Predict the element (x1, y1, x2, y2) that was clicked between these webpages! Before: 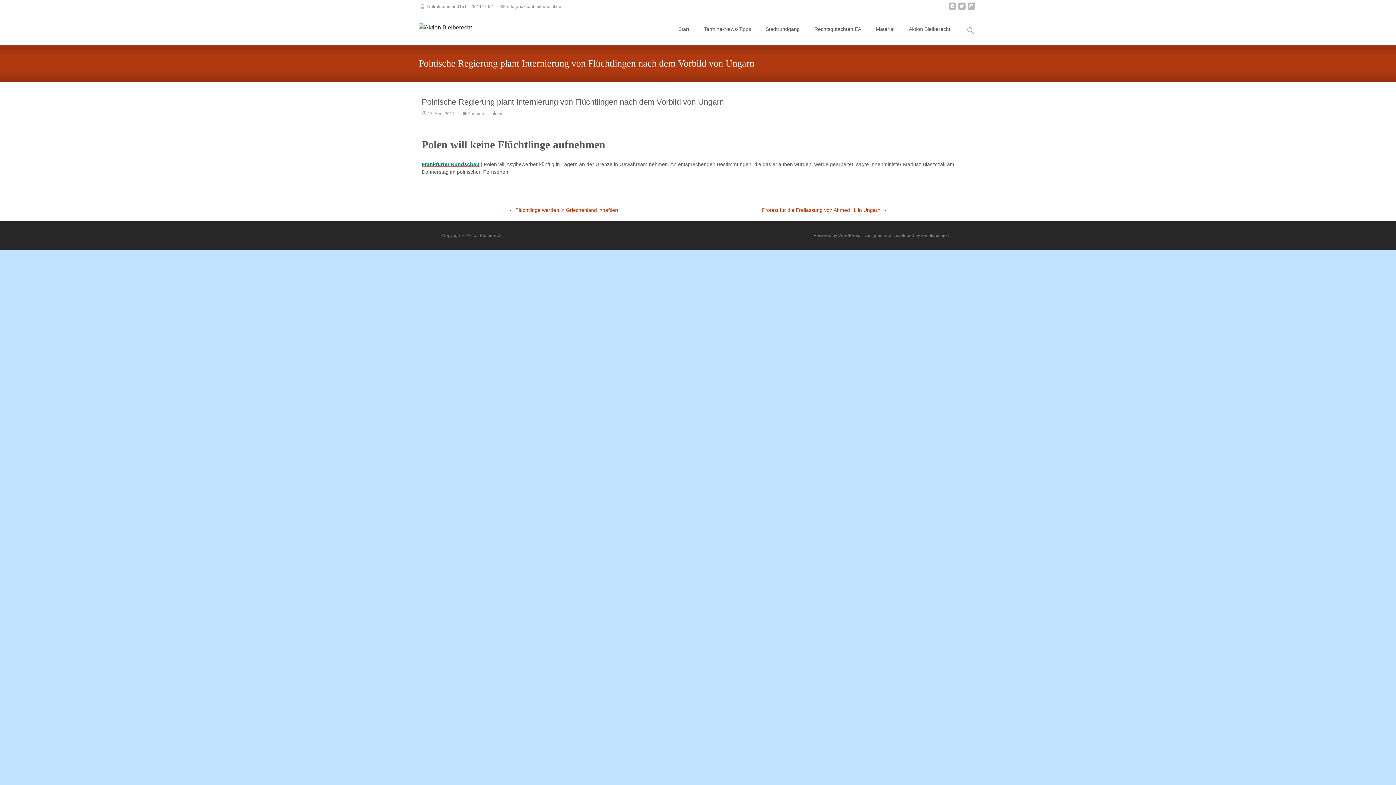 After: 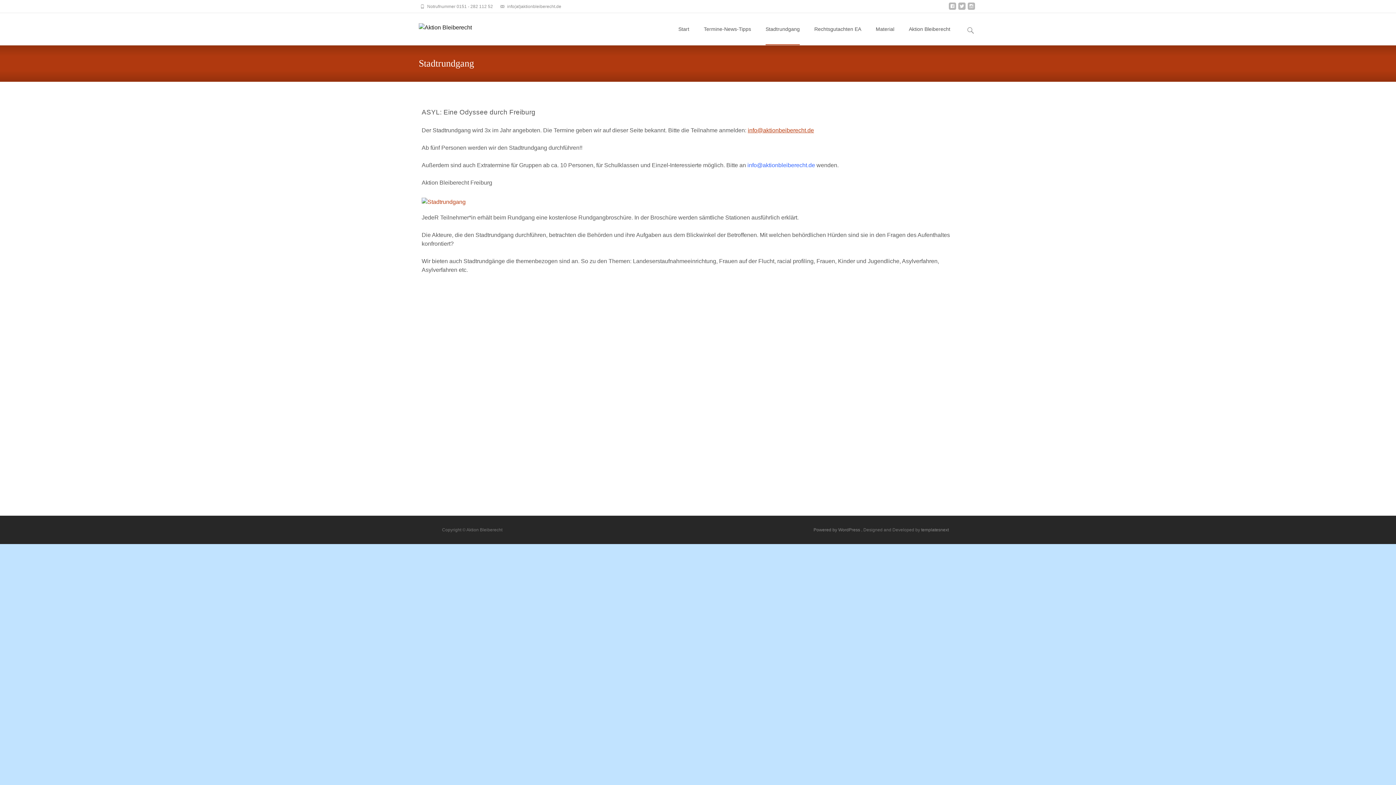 Action: label: Stadtrundgang bbox: (765, 13, 800, 45)